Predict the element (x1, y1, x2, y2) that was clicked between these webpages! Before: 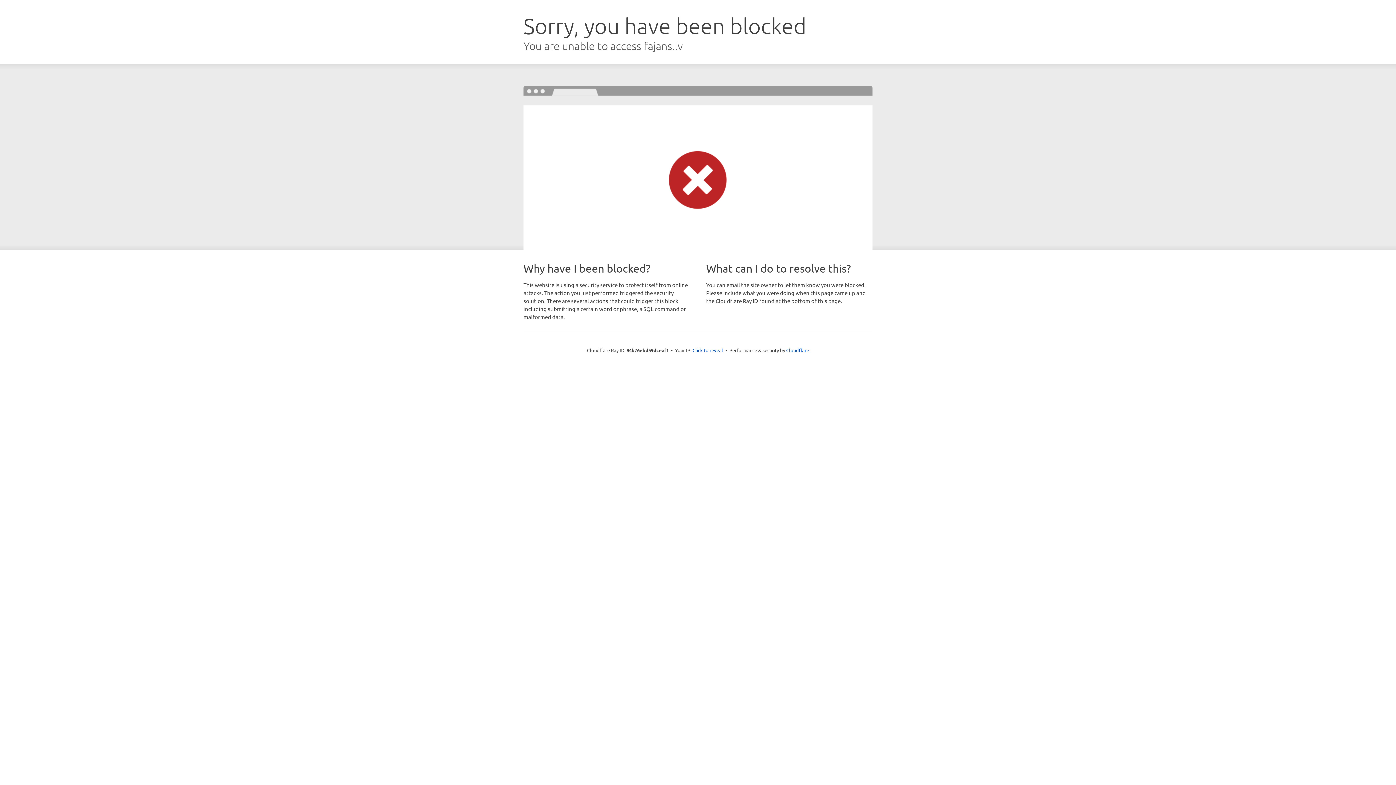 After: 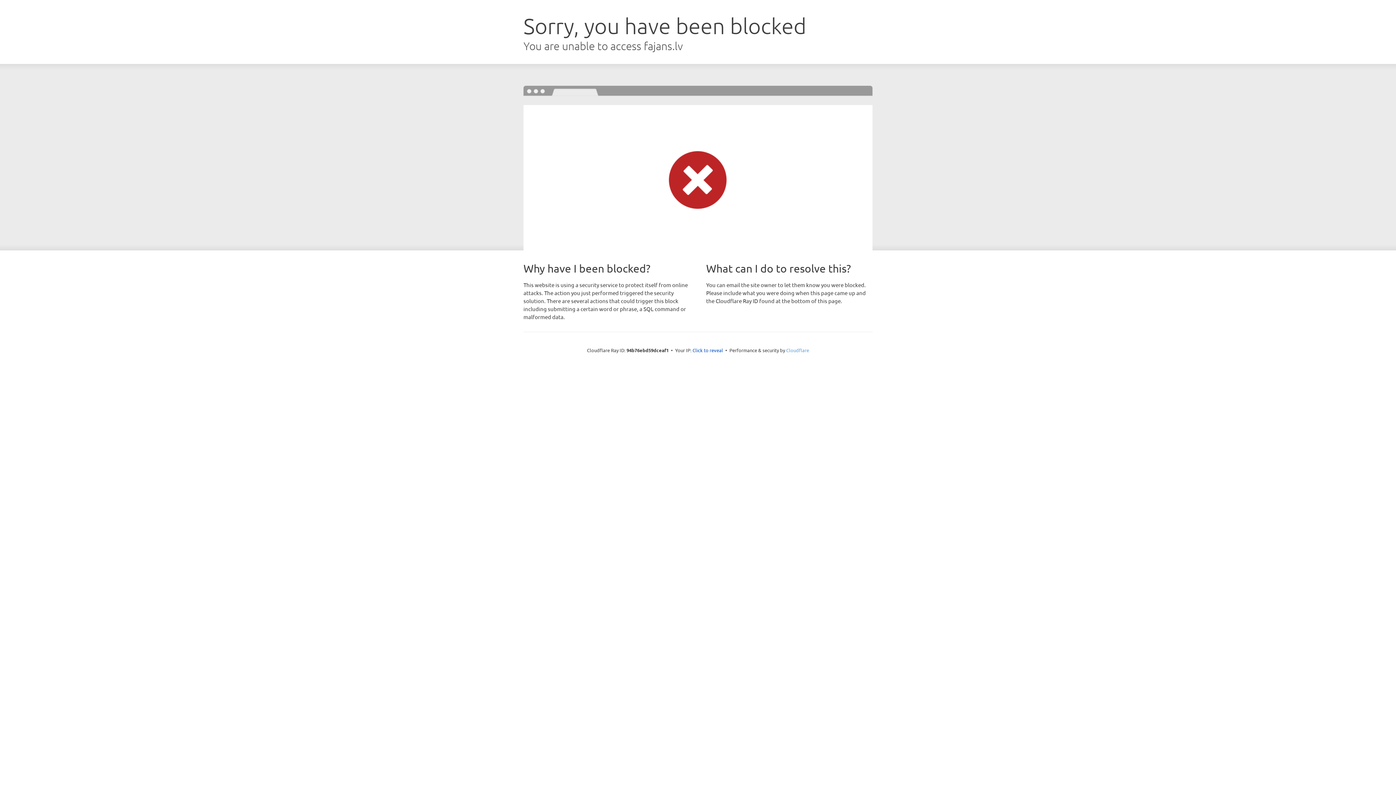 Action: label: Cloudflare bbox: (786, 347, 809, 353)